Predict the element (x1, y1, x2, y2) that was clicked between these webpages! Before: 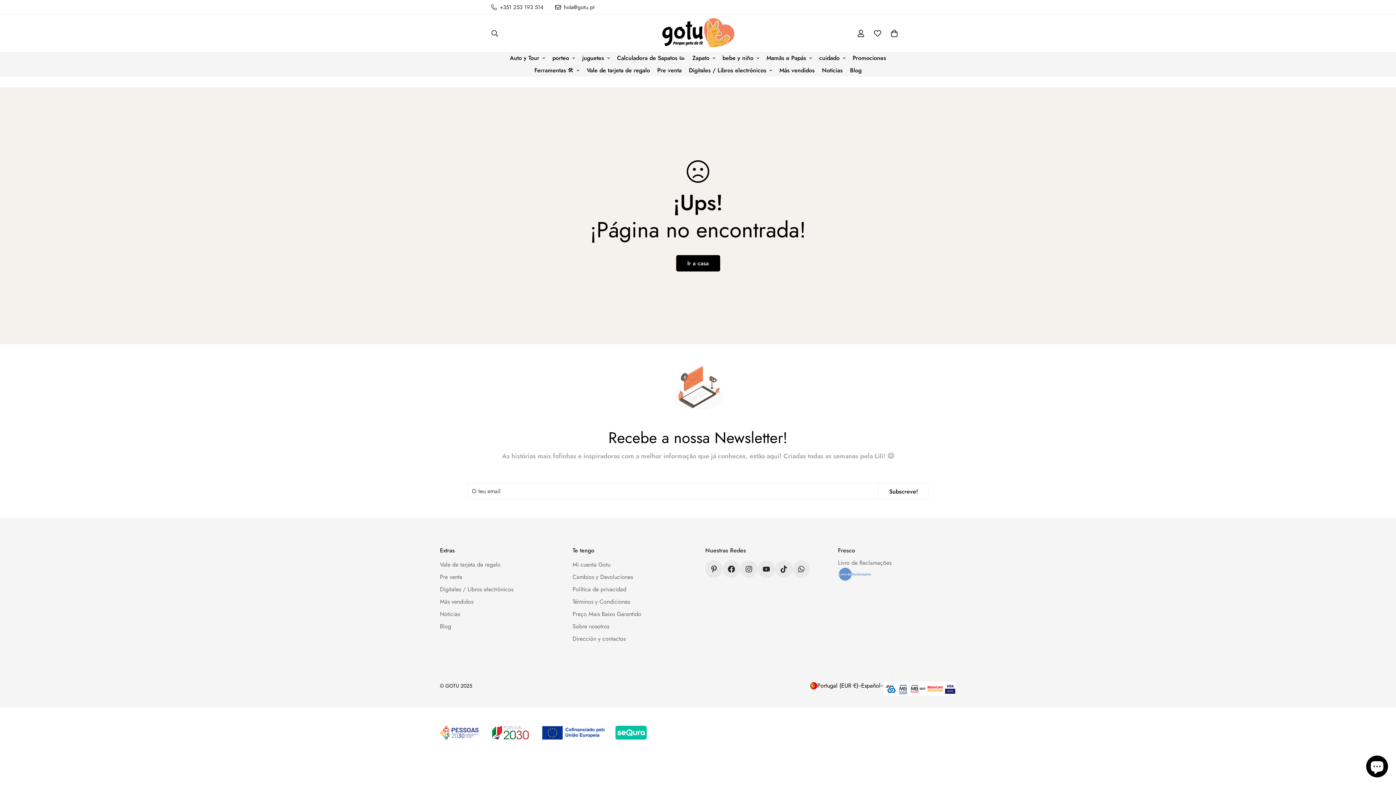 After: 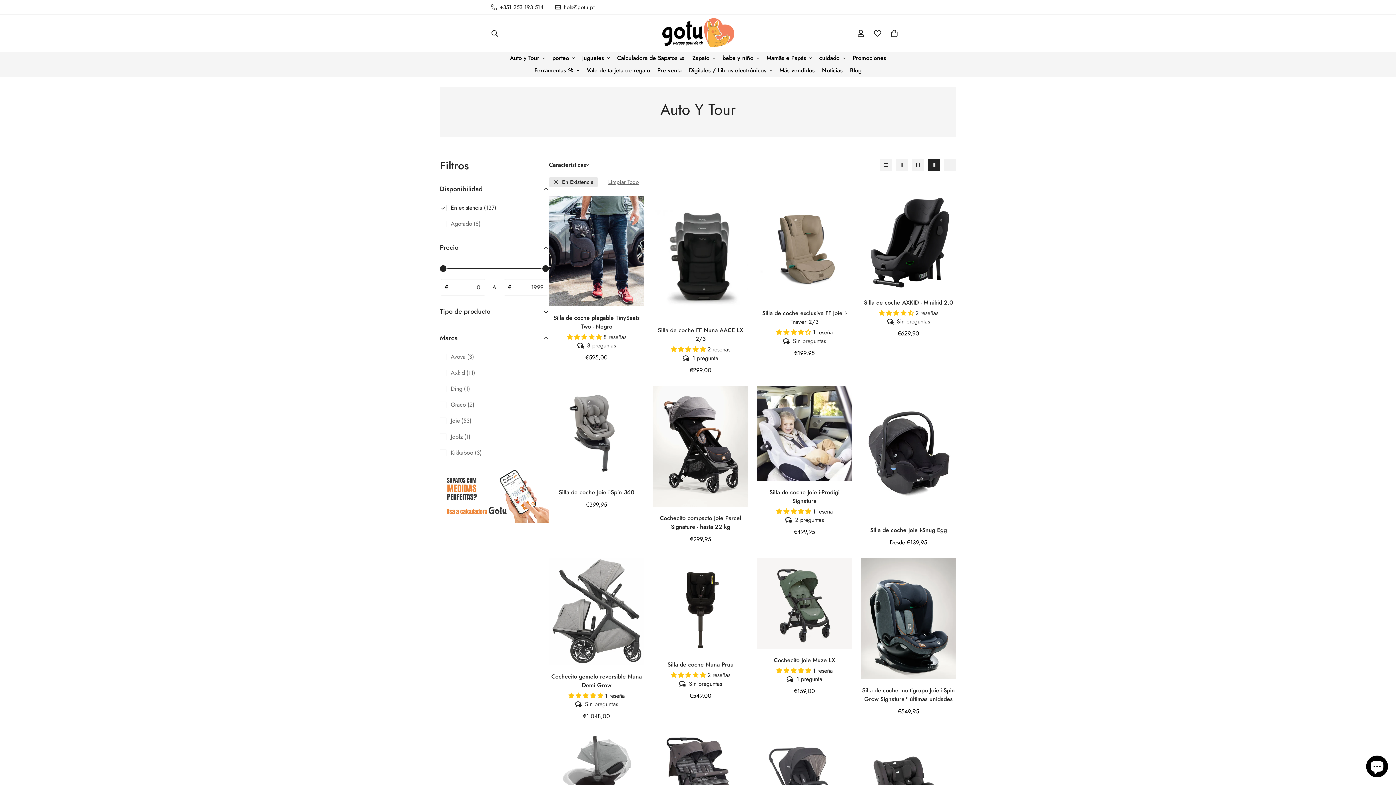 Action: label: Auto y Tour bbox: (506, 52, 548, 64)